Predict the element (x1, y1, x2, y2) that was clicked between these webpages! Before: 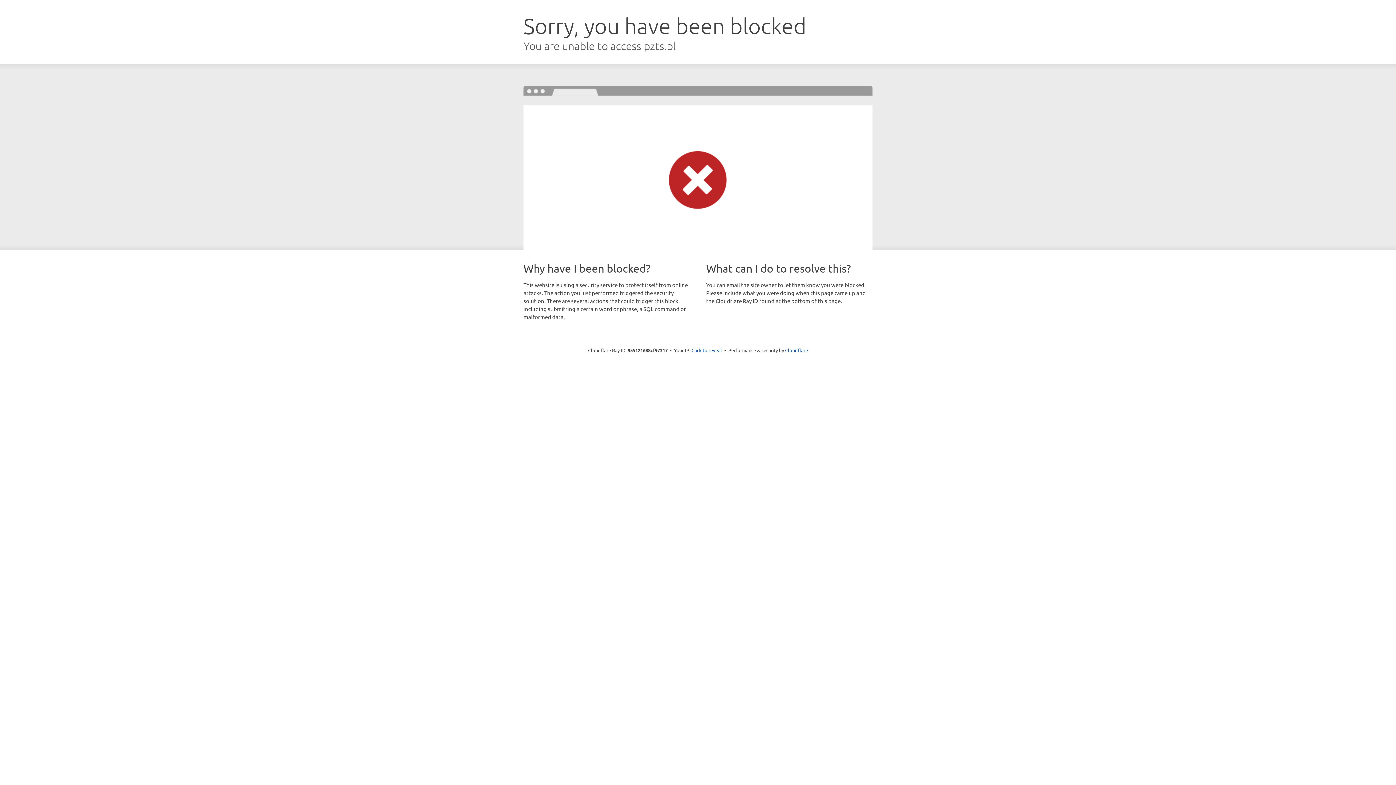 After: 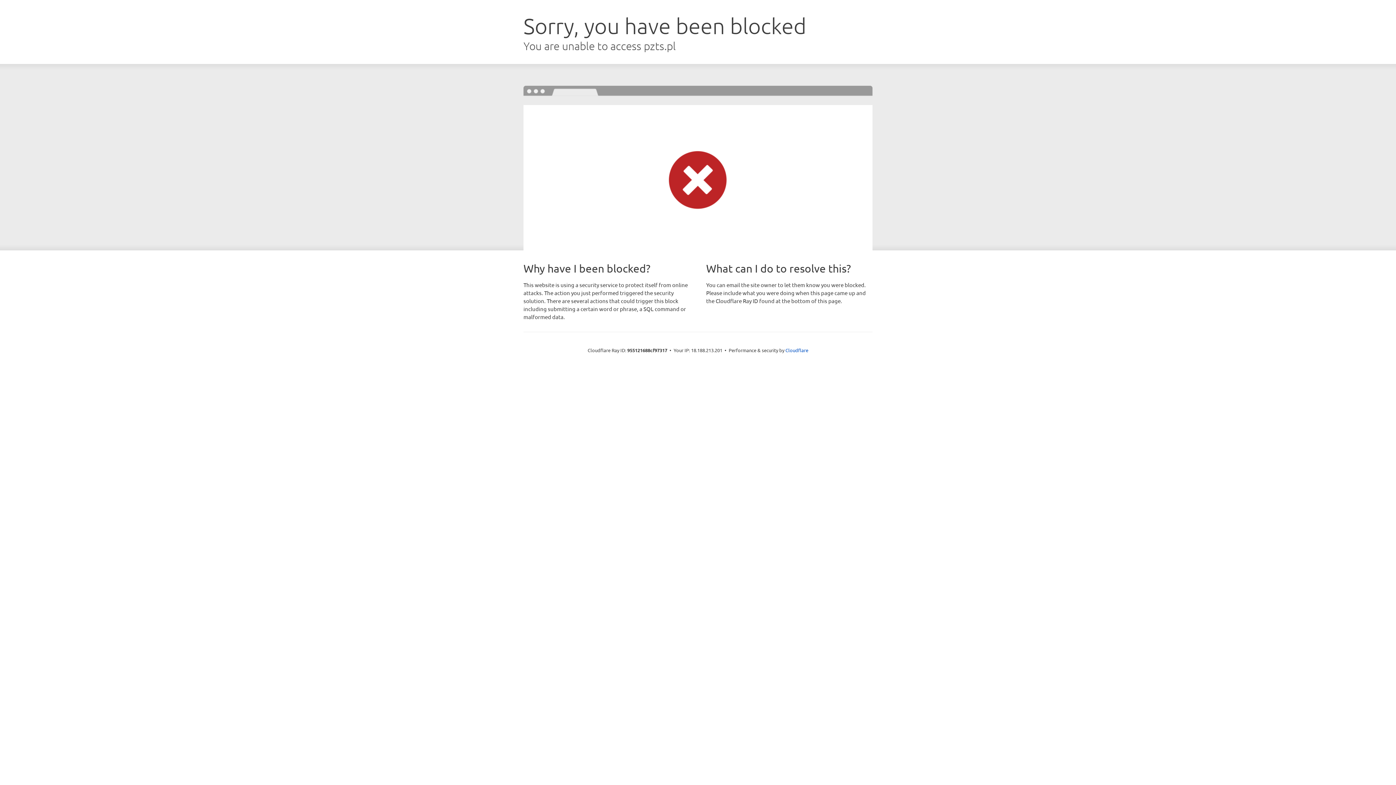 Action: label: Click to reveal bbox: (691, 346, 722, 353)